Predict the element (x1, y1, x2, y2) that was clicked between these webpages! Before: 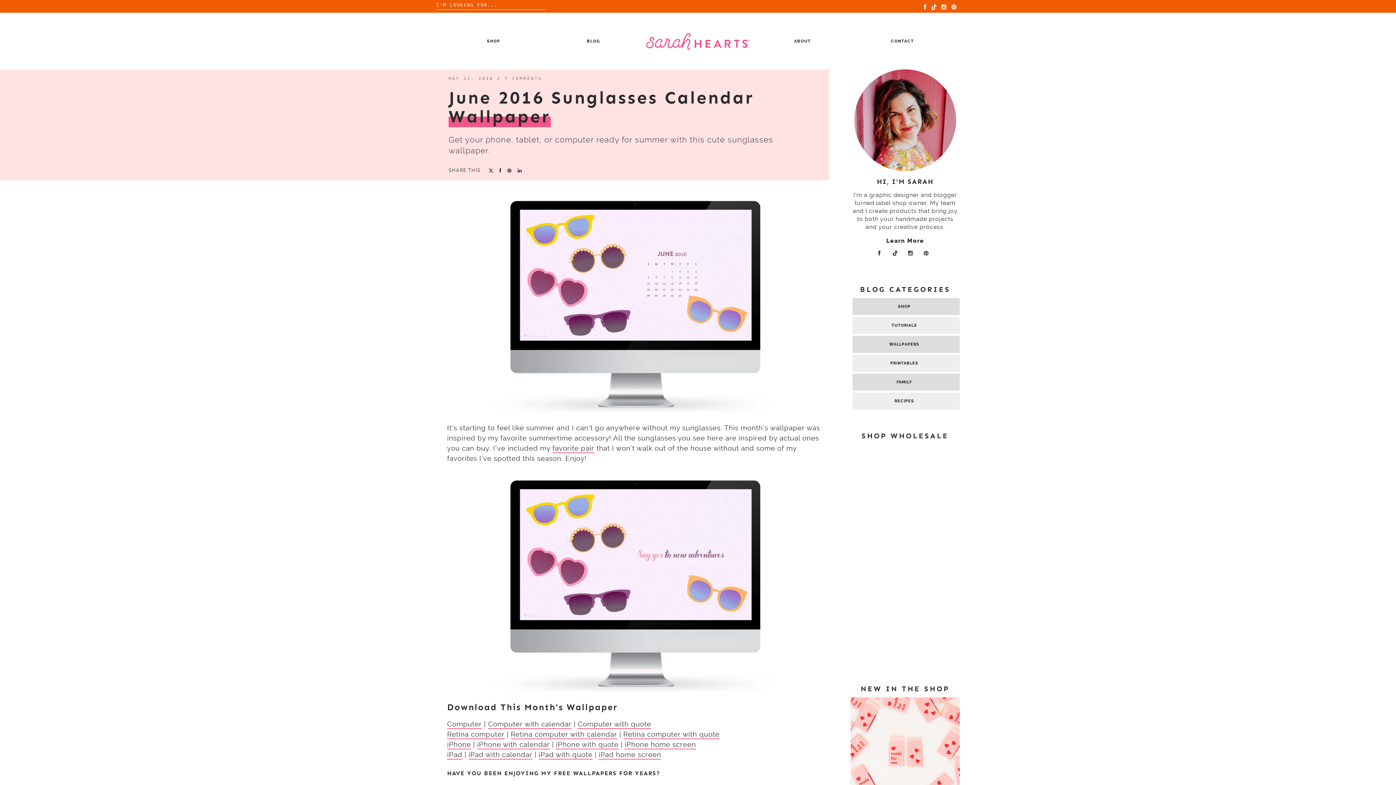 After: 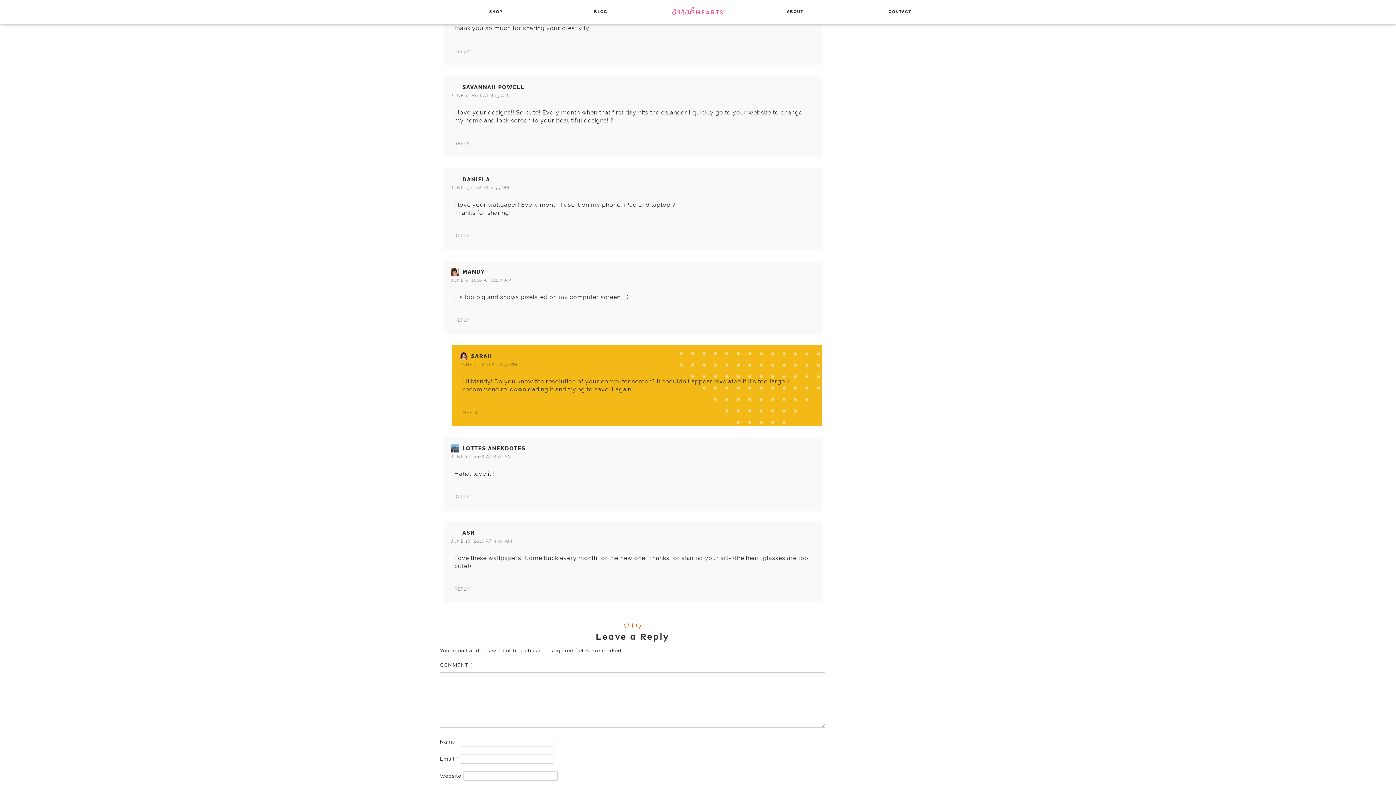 Action: bbox: (504, 76, 542, 81) label: 7 COMMENTS